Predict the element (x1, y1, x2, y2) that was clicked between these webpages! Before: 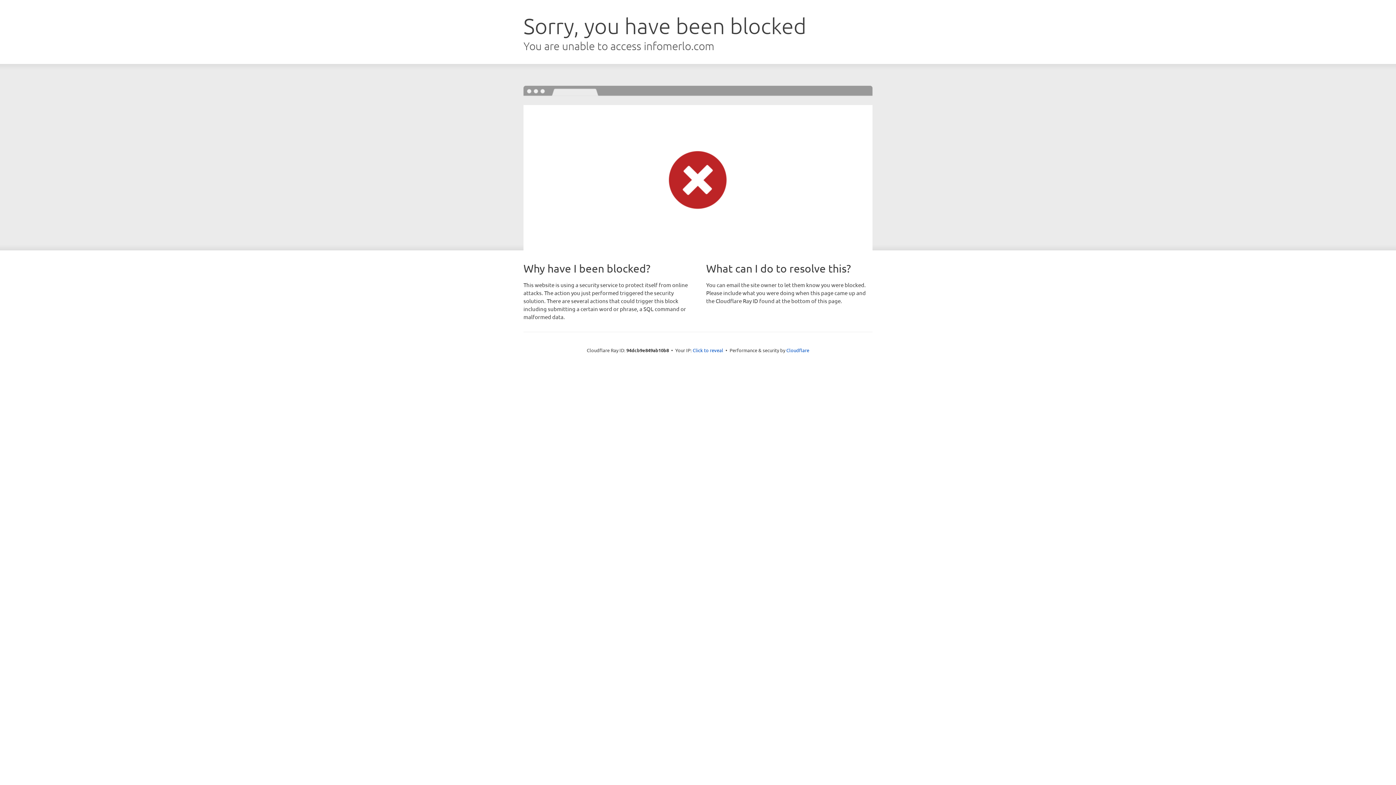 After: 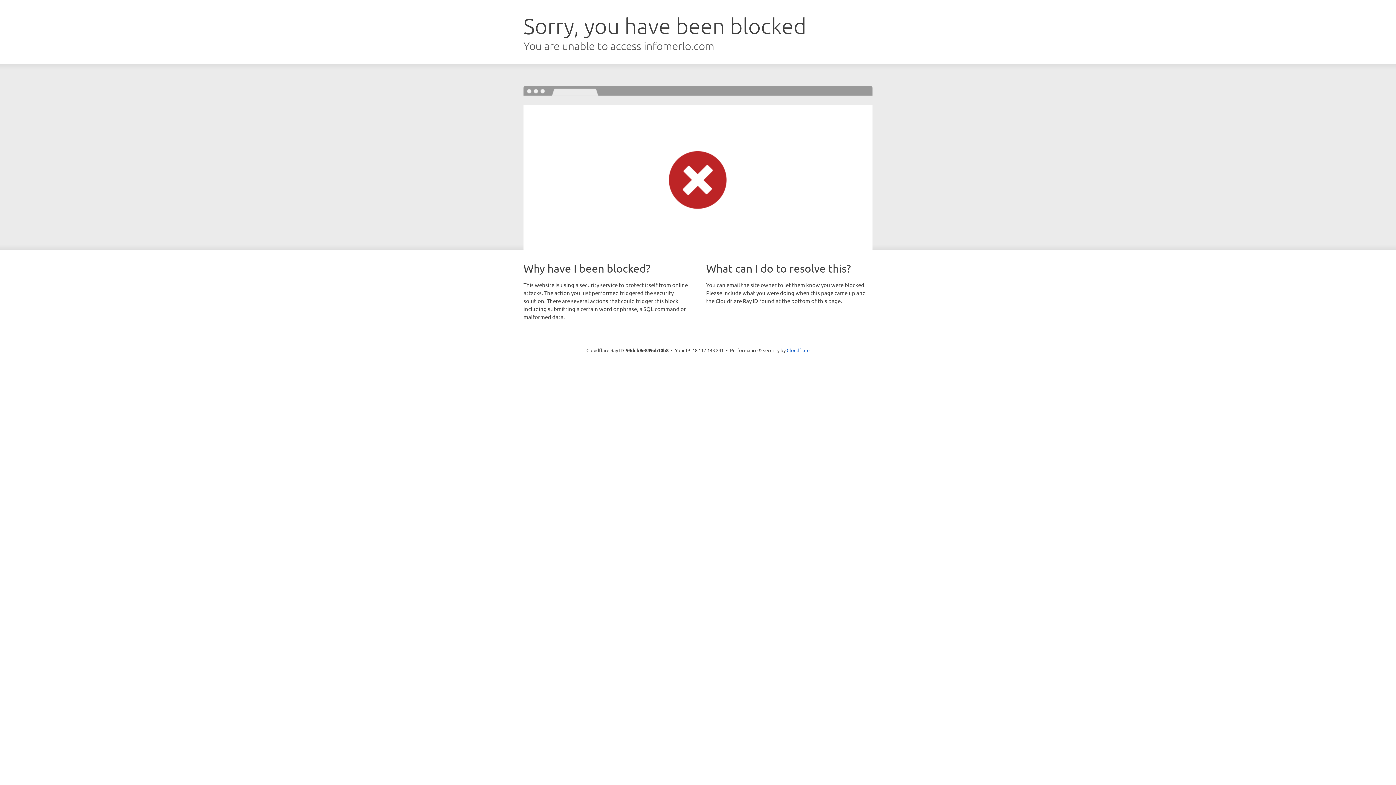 Action: label: Click to reveal bbox: (692, 346, 723, 353)